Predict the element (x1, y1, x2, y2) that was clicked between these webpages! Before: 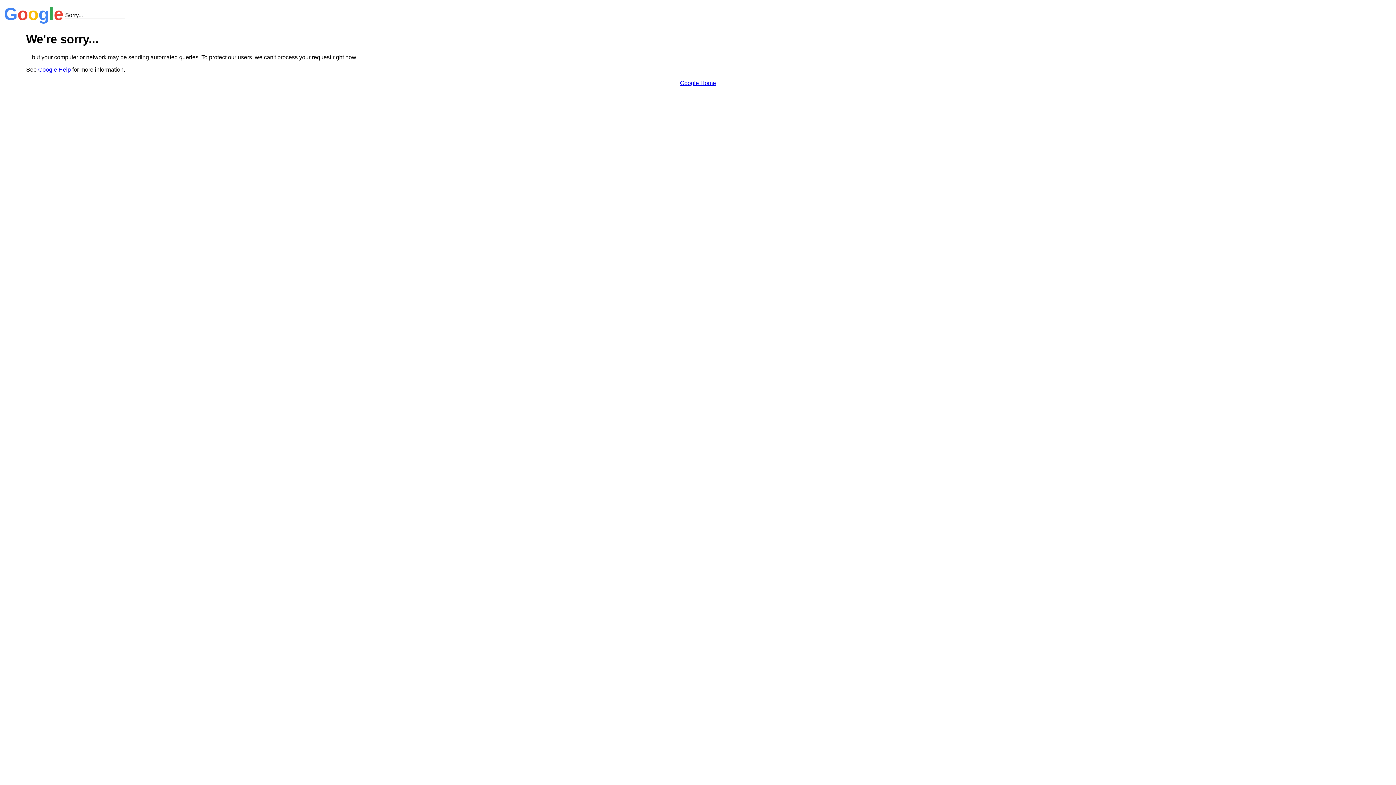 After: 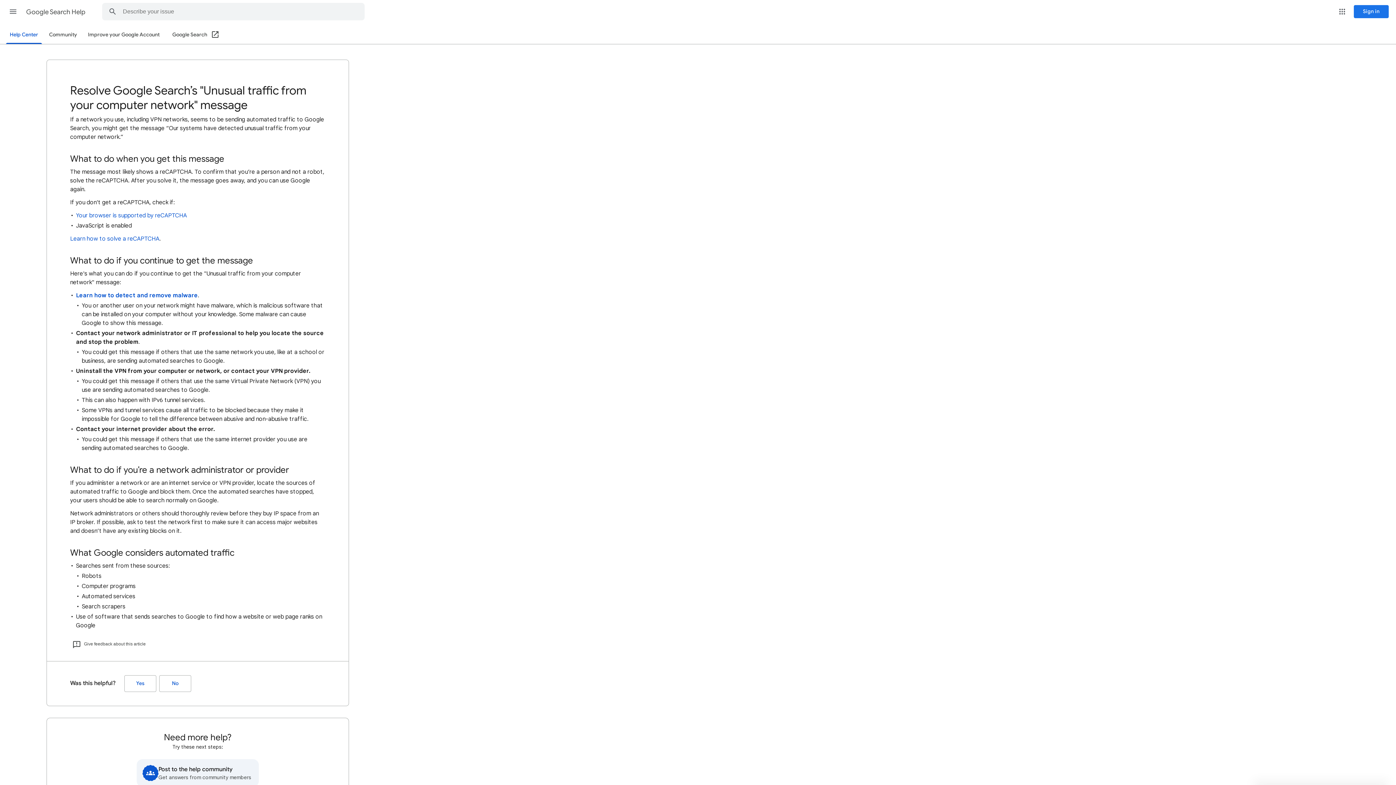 Action: bbox: (38, 66, 70, 72) label: Google Help